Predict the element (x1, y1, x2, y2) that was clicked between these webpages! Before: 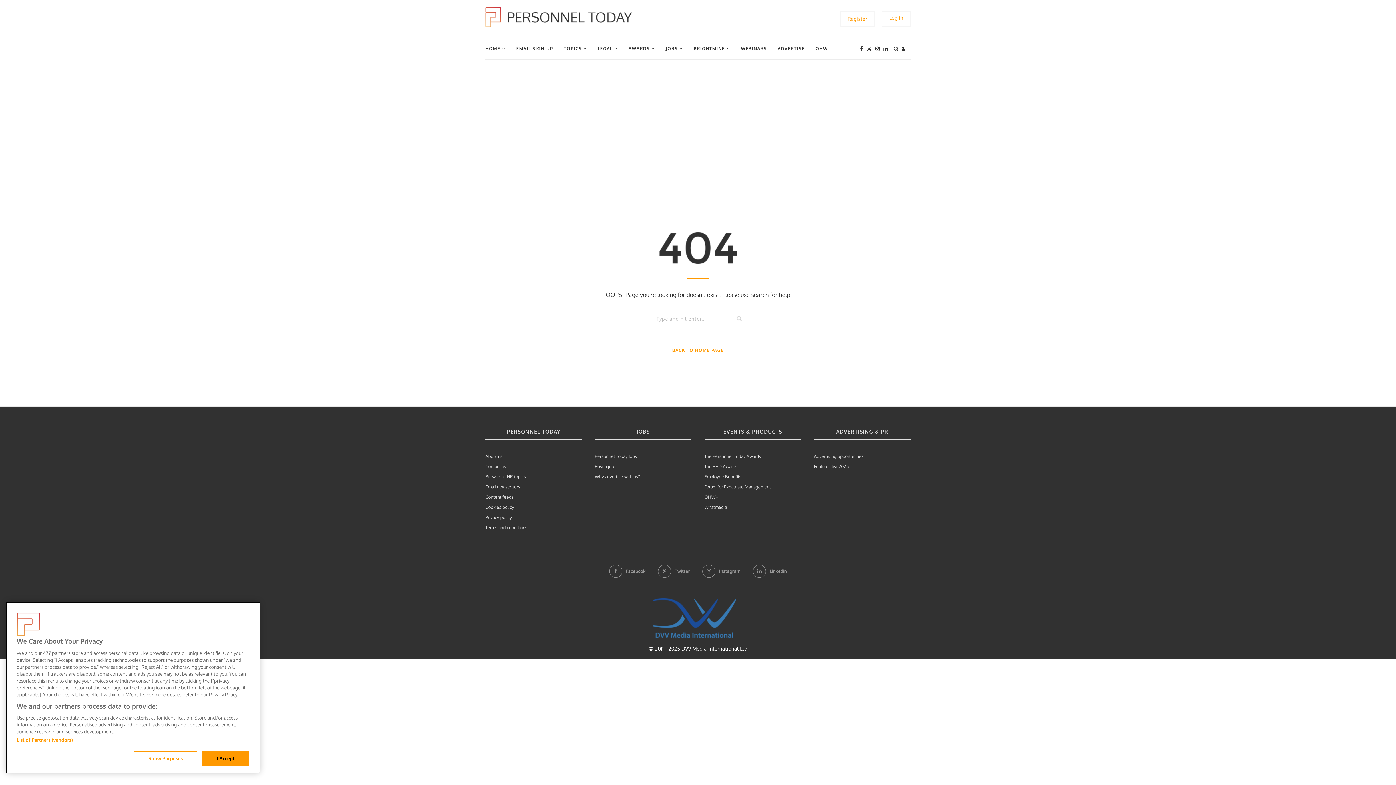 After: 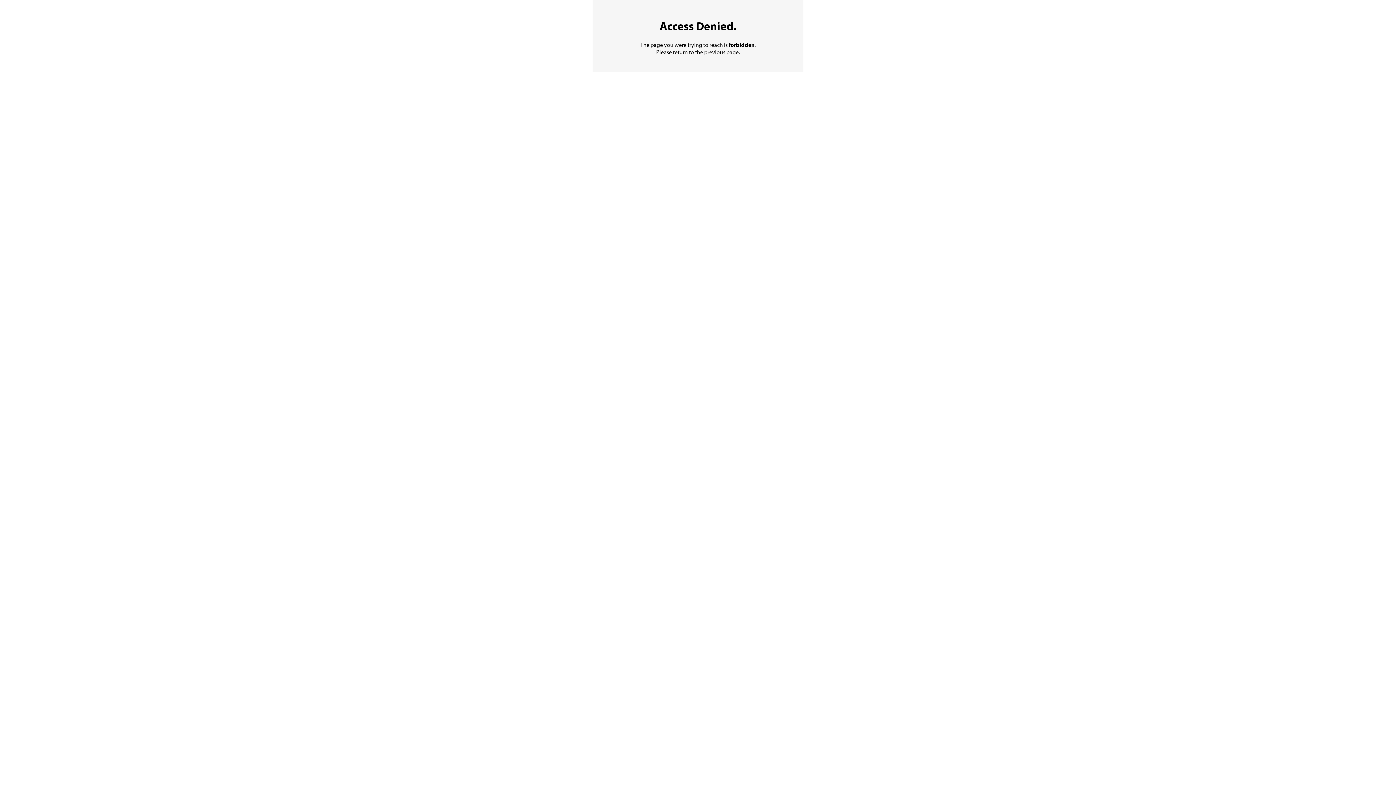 Action: label: Personnel Today Jobs bbox: (595, 453, 637, 459)